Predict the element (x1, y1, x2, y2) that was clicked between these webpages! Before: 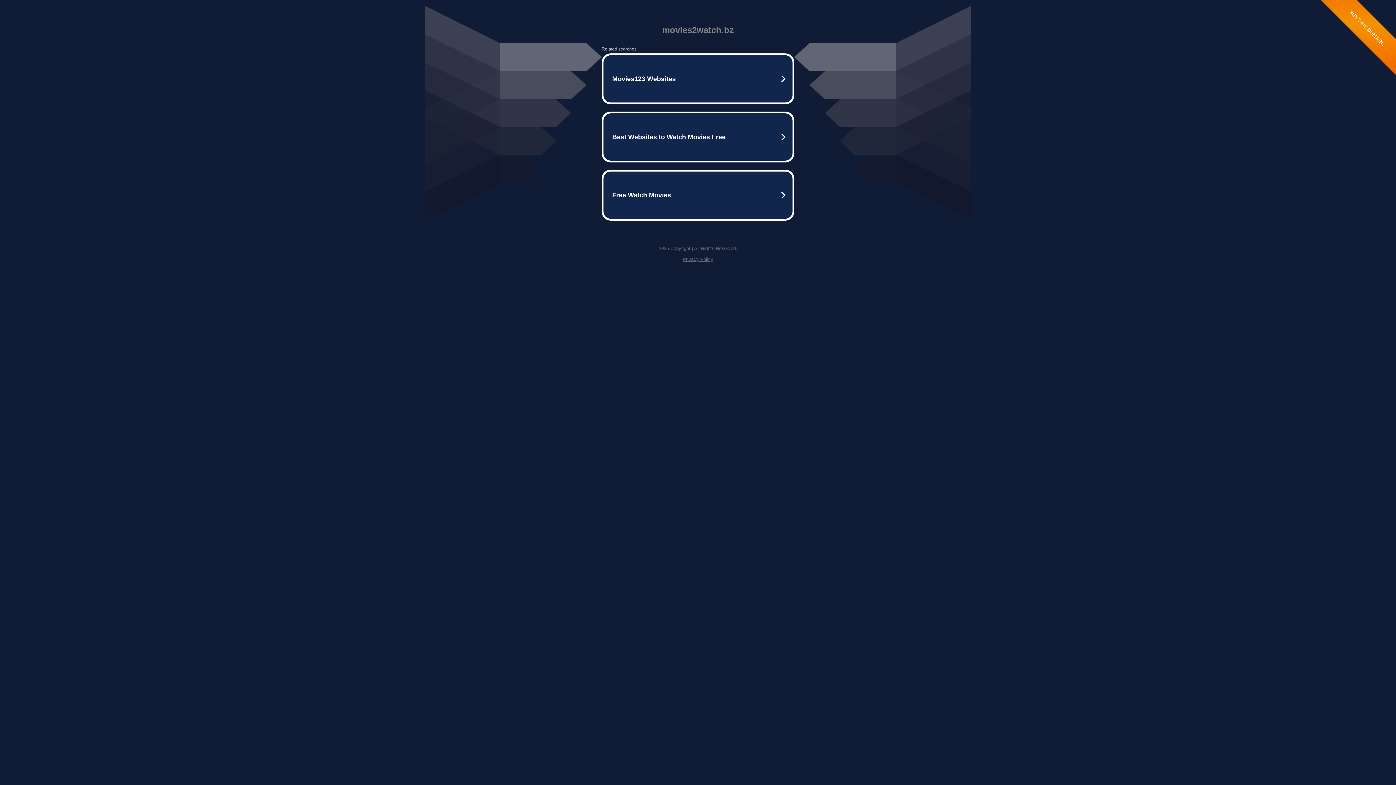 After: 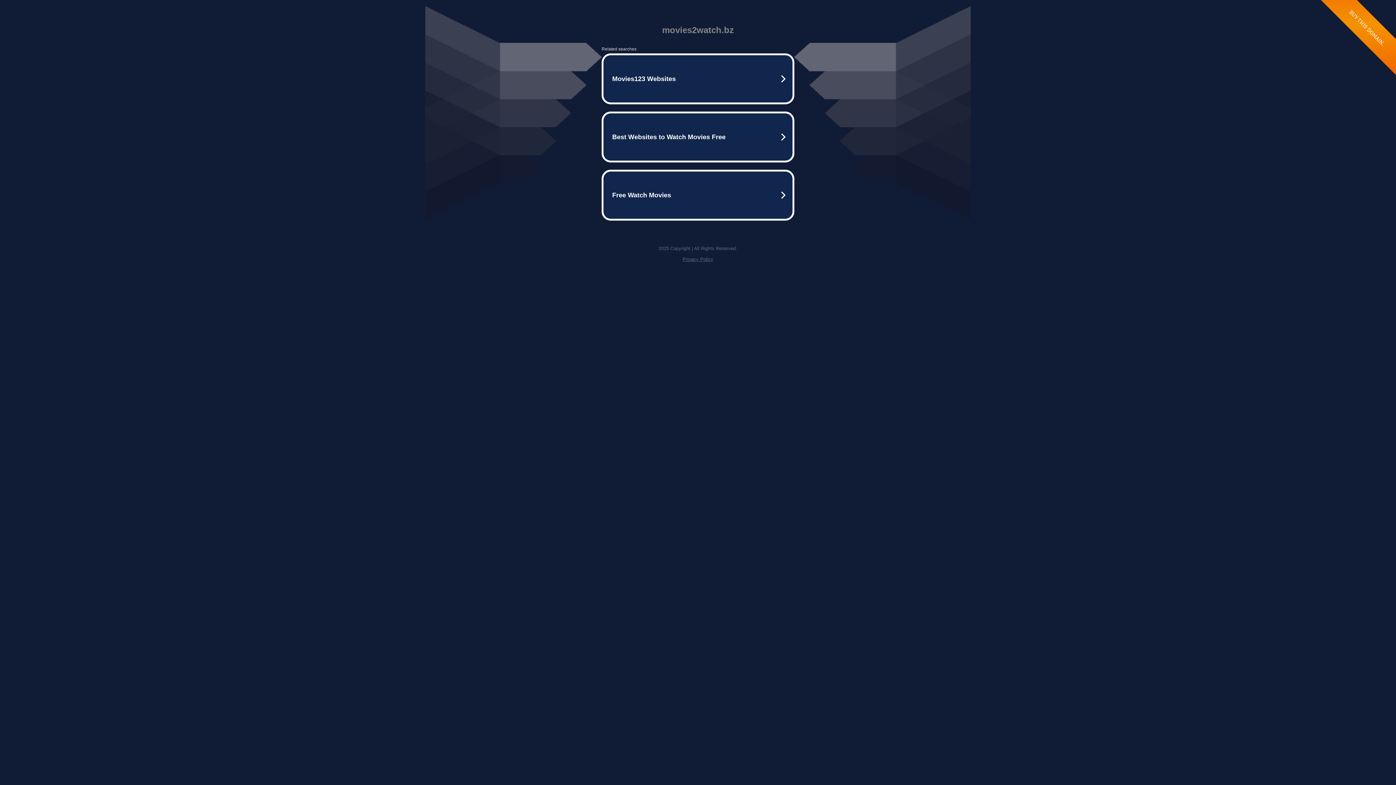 Action: label: Privacy Policy bbox: (682, 256, 713, 262)